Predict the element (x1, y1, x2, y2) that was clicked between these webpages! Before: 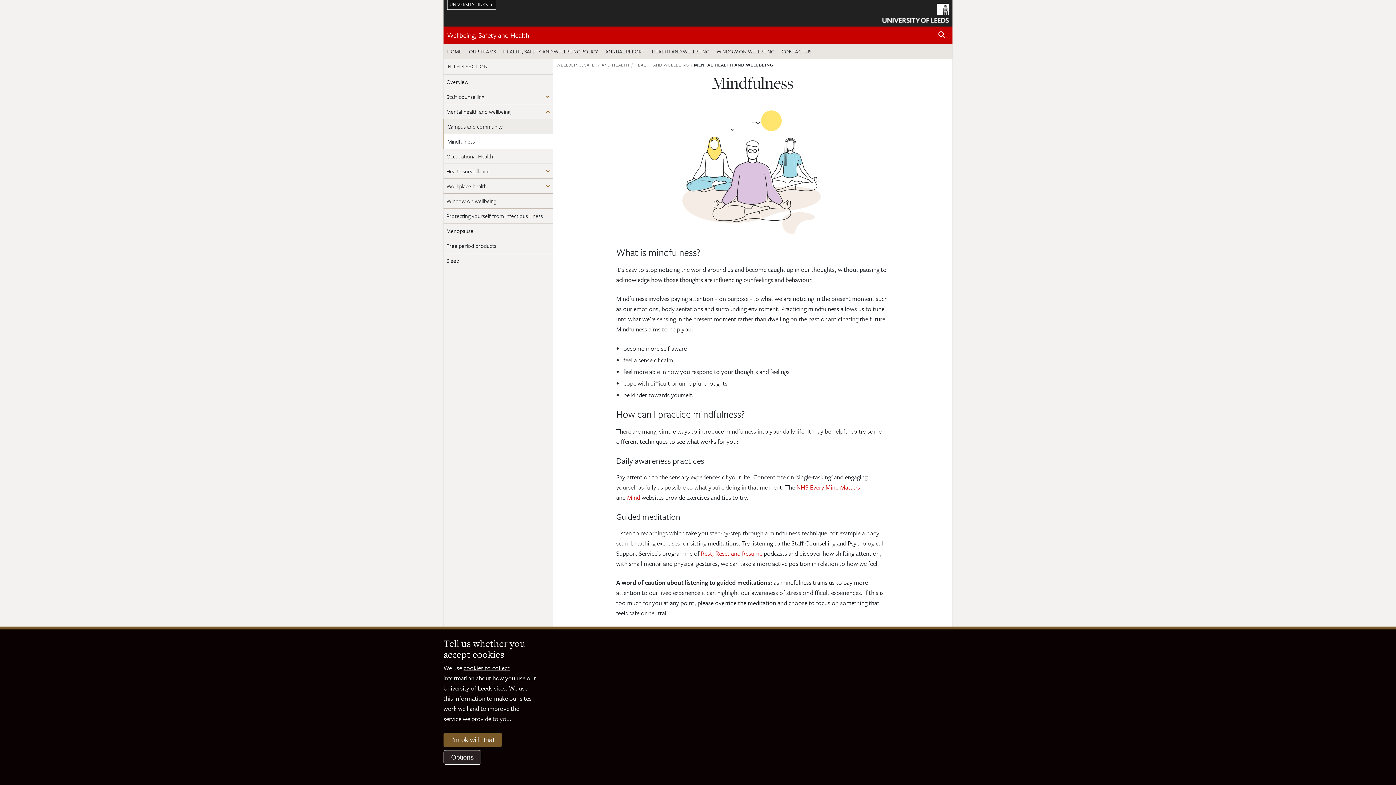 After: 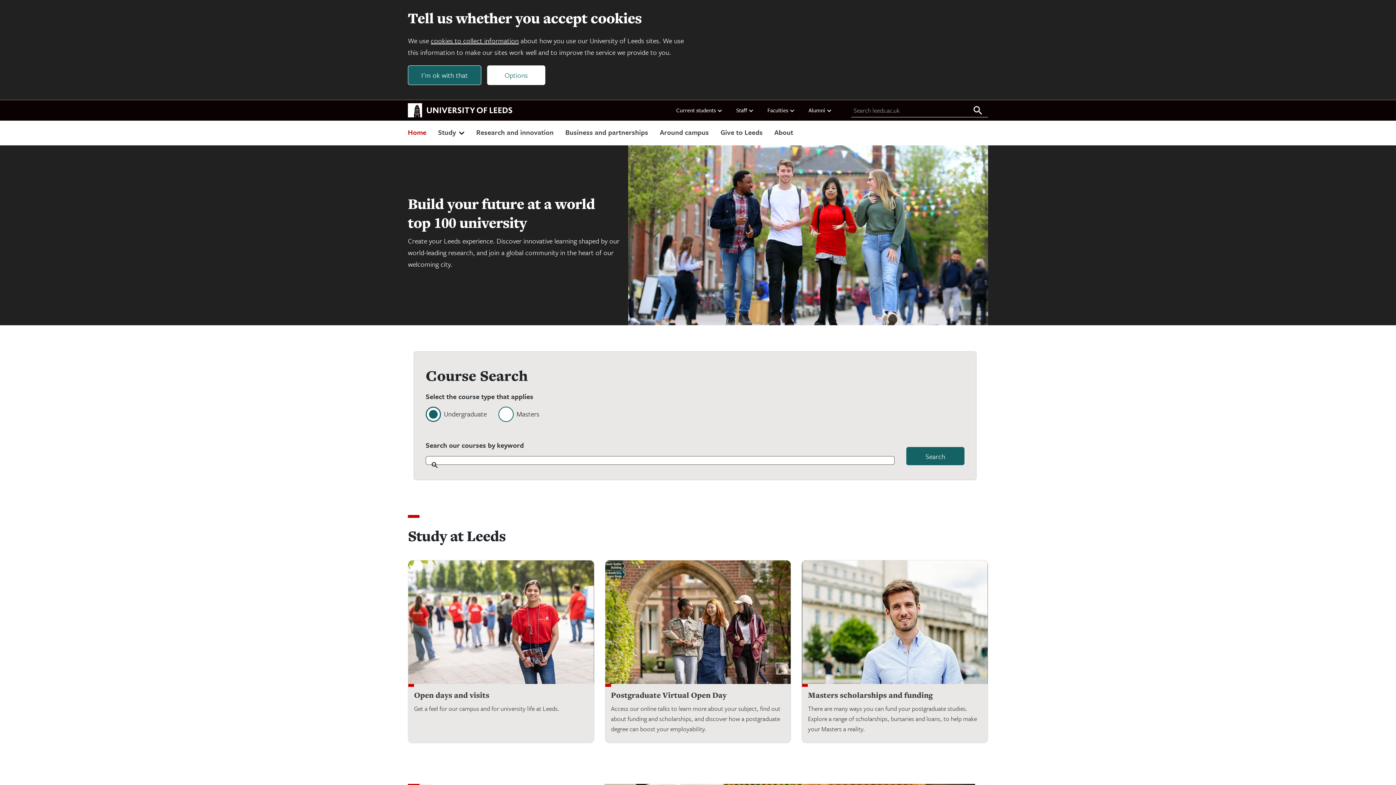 Action: bbox: (882, 8, 949, 16)